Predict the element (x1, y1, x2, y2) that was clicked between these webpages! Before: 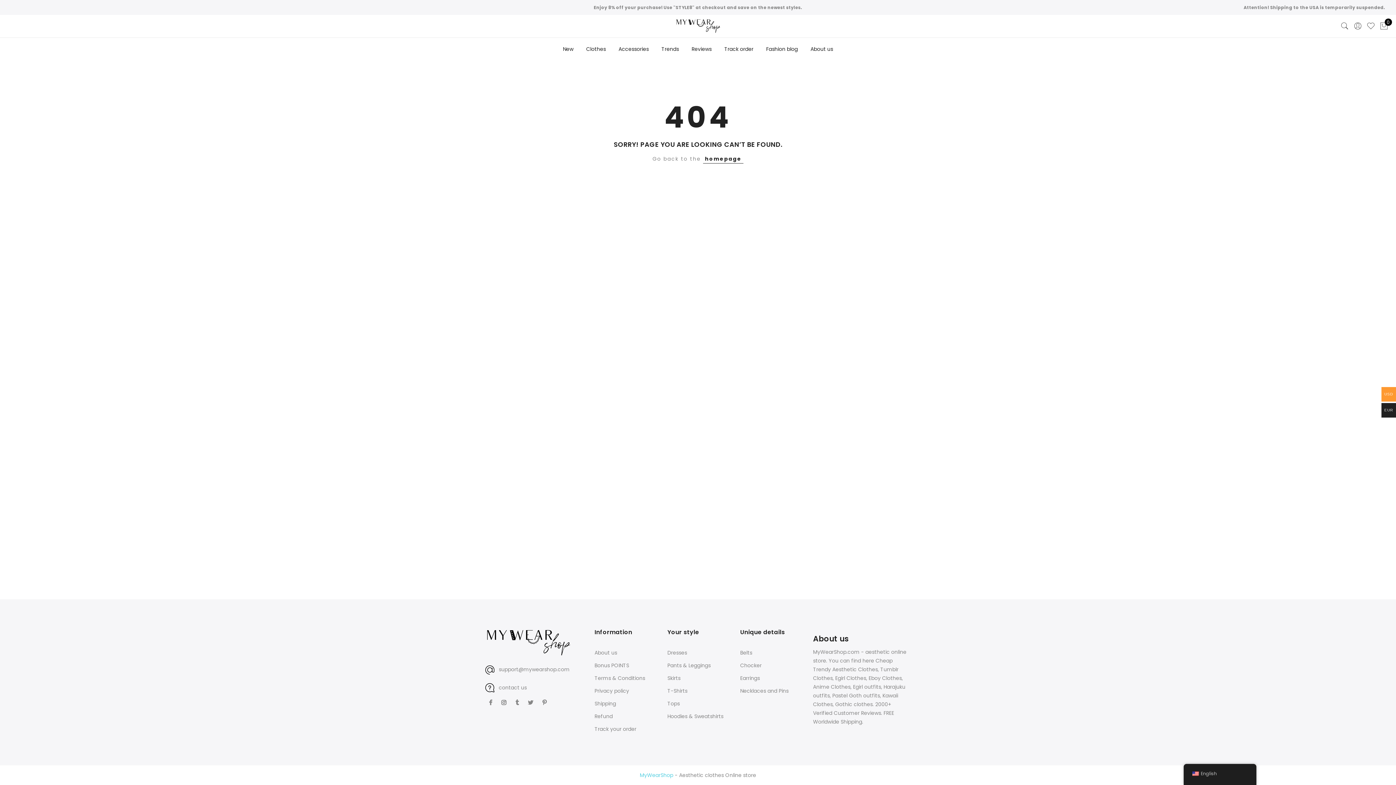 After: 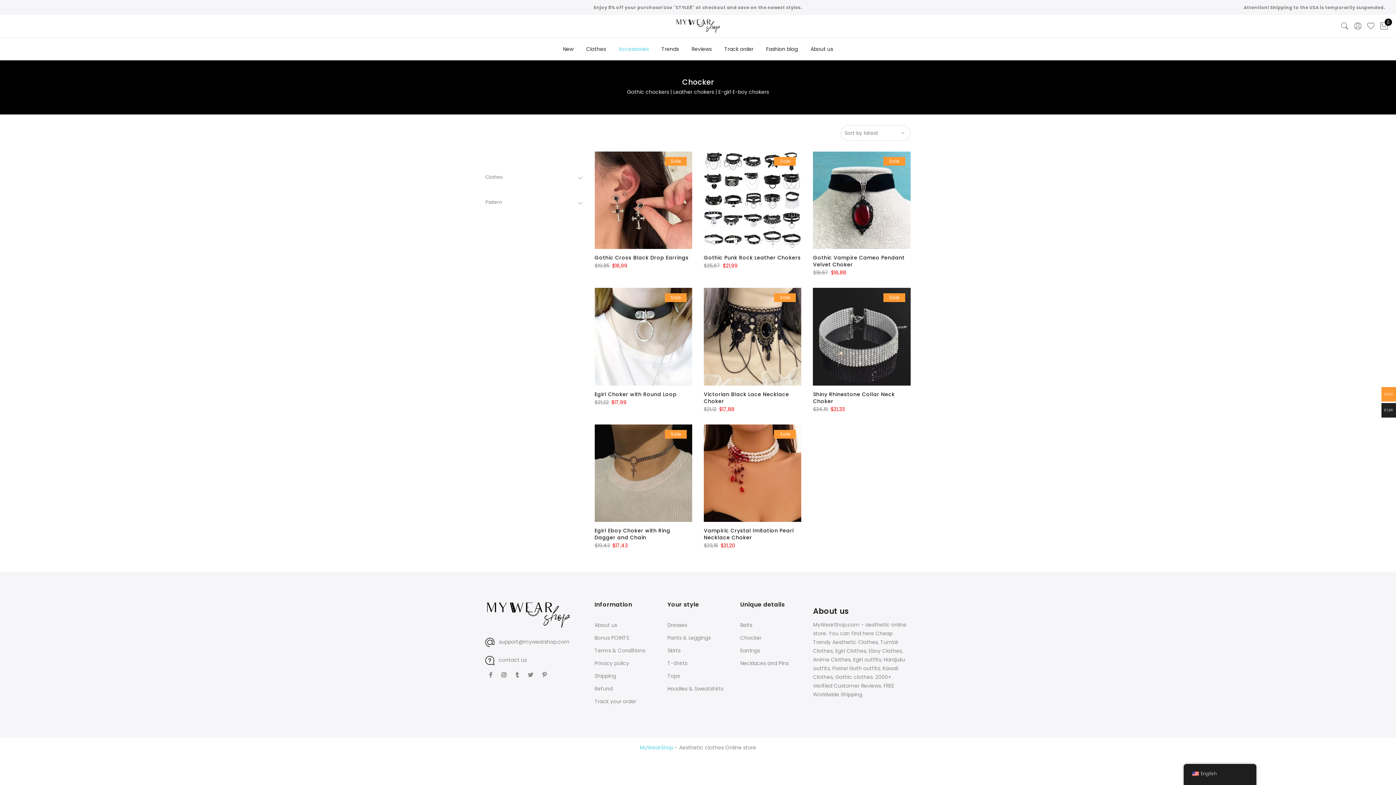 Action: label: Chocker bbox: (740, 662, 761, 669)